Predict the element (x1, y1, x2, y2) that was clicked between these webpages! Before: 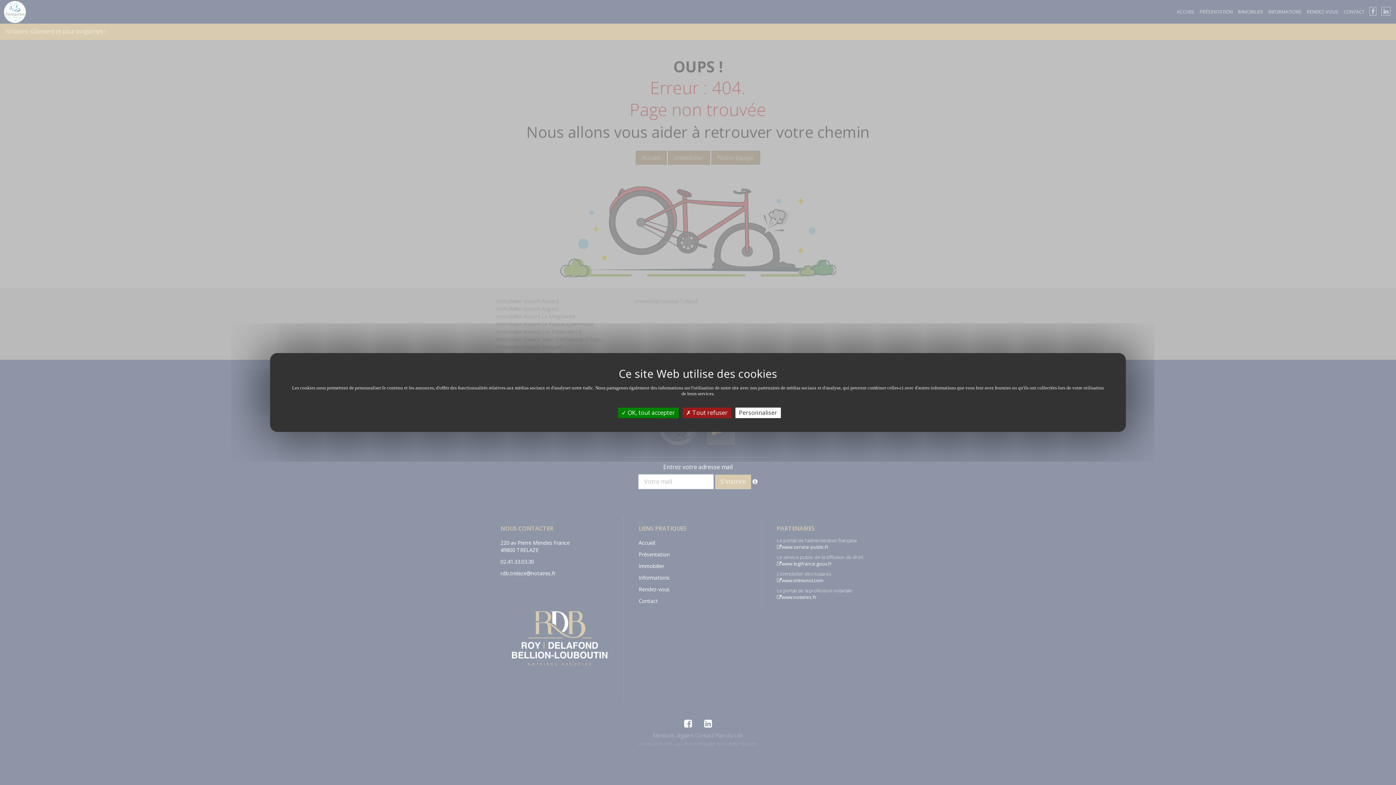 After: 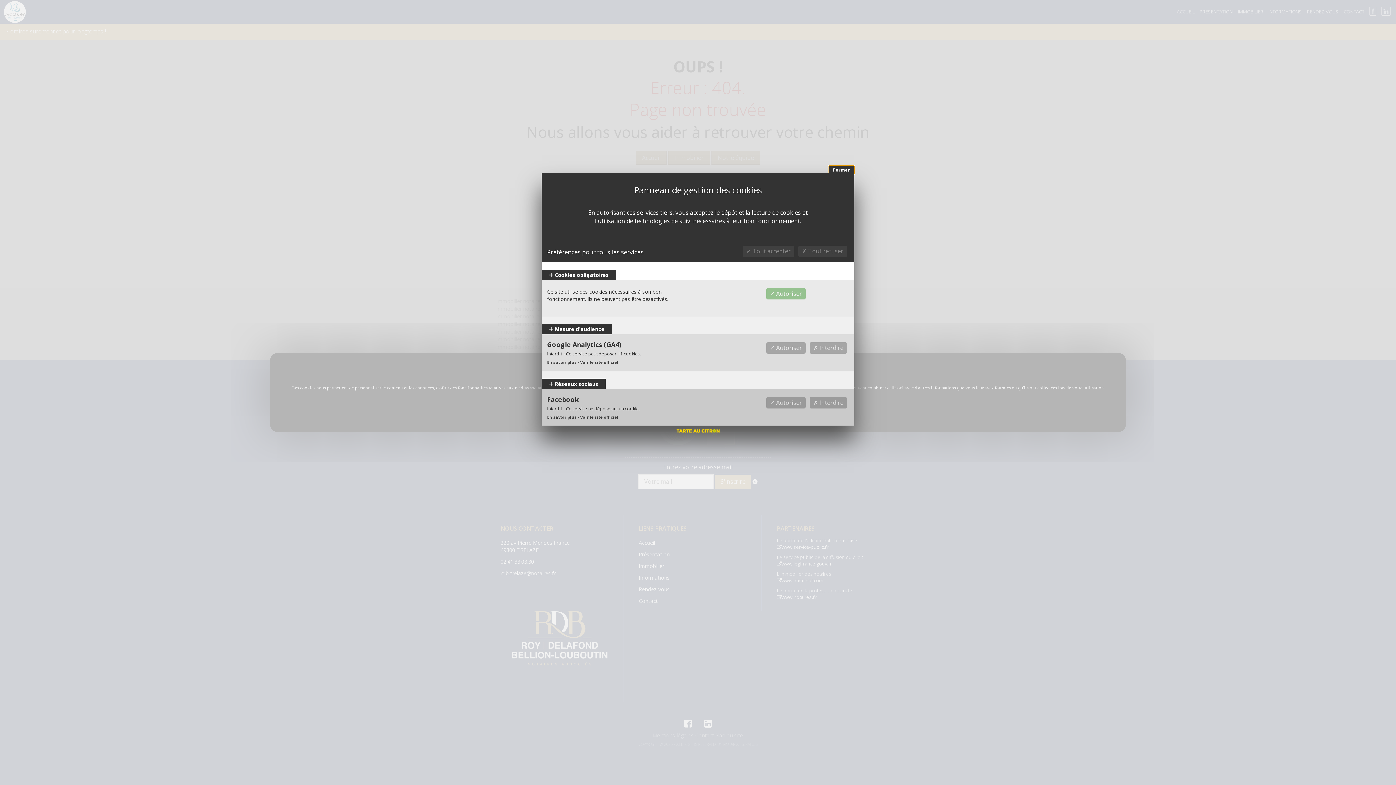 Action: label: Personnaliser (fenêtre modale) bbox: (735, 407, 780, 418)